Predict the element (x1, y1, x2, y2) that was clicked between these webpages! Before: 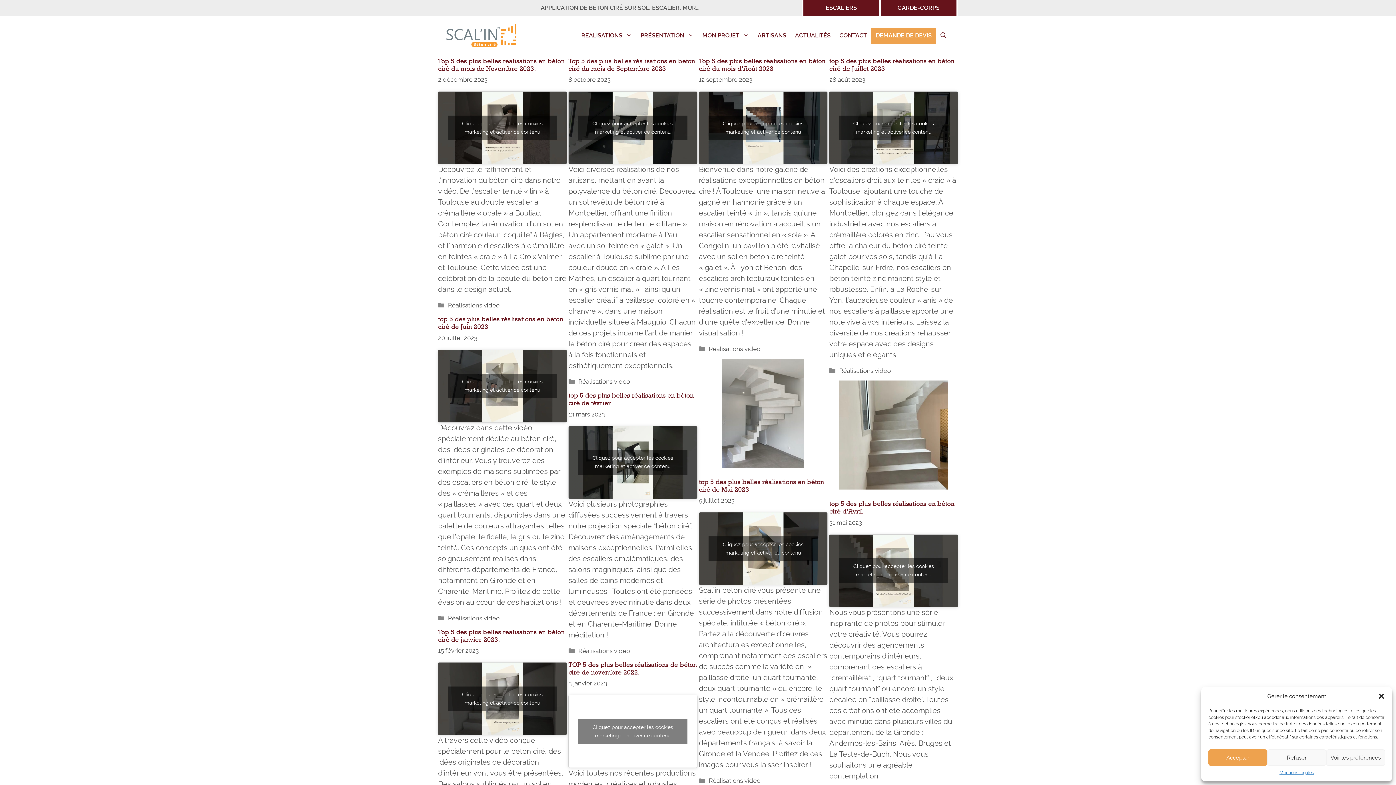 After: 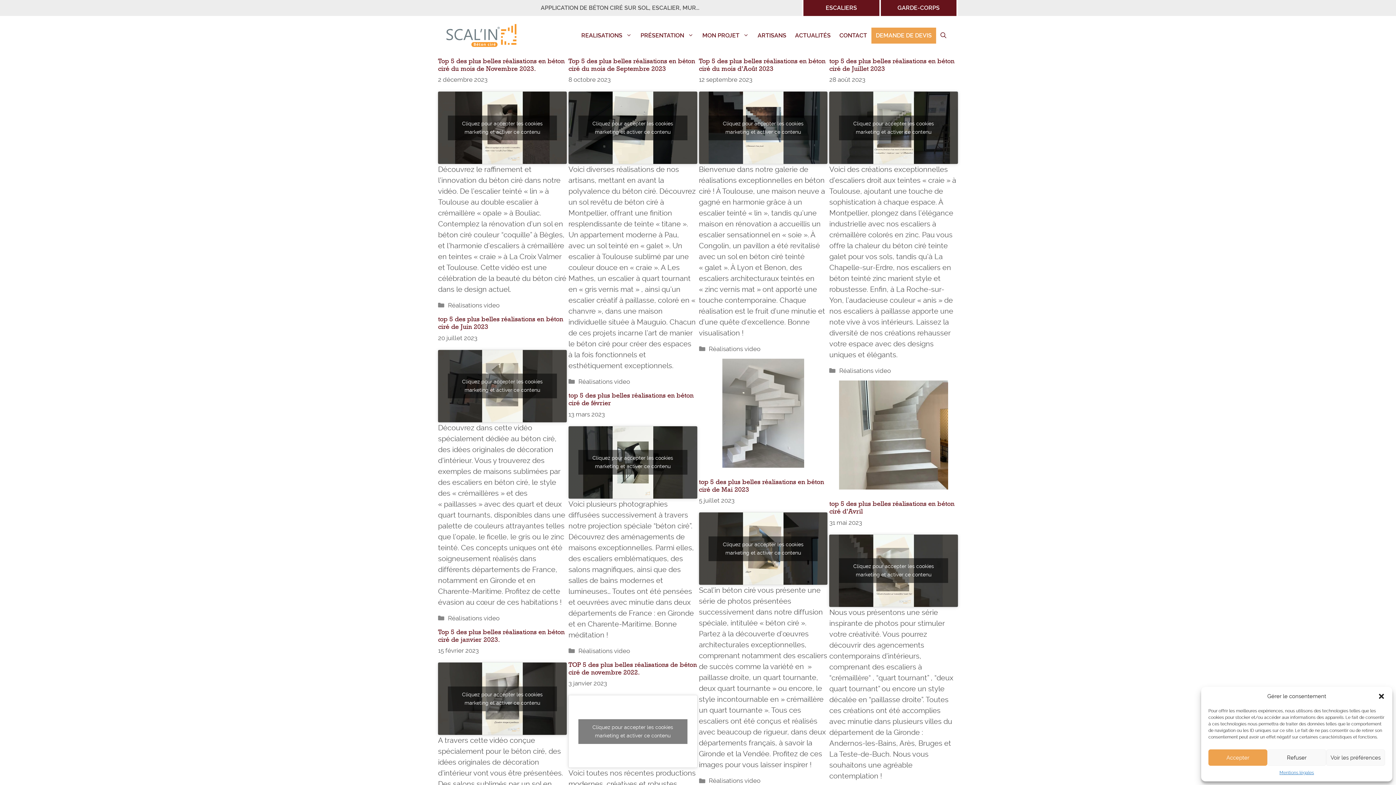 Action: label: Réalisations video bbox: (839, 367, 891, 374)